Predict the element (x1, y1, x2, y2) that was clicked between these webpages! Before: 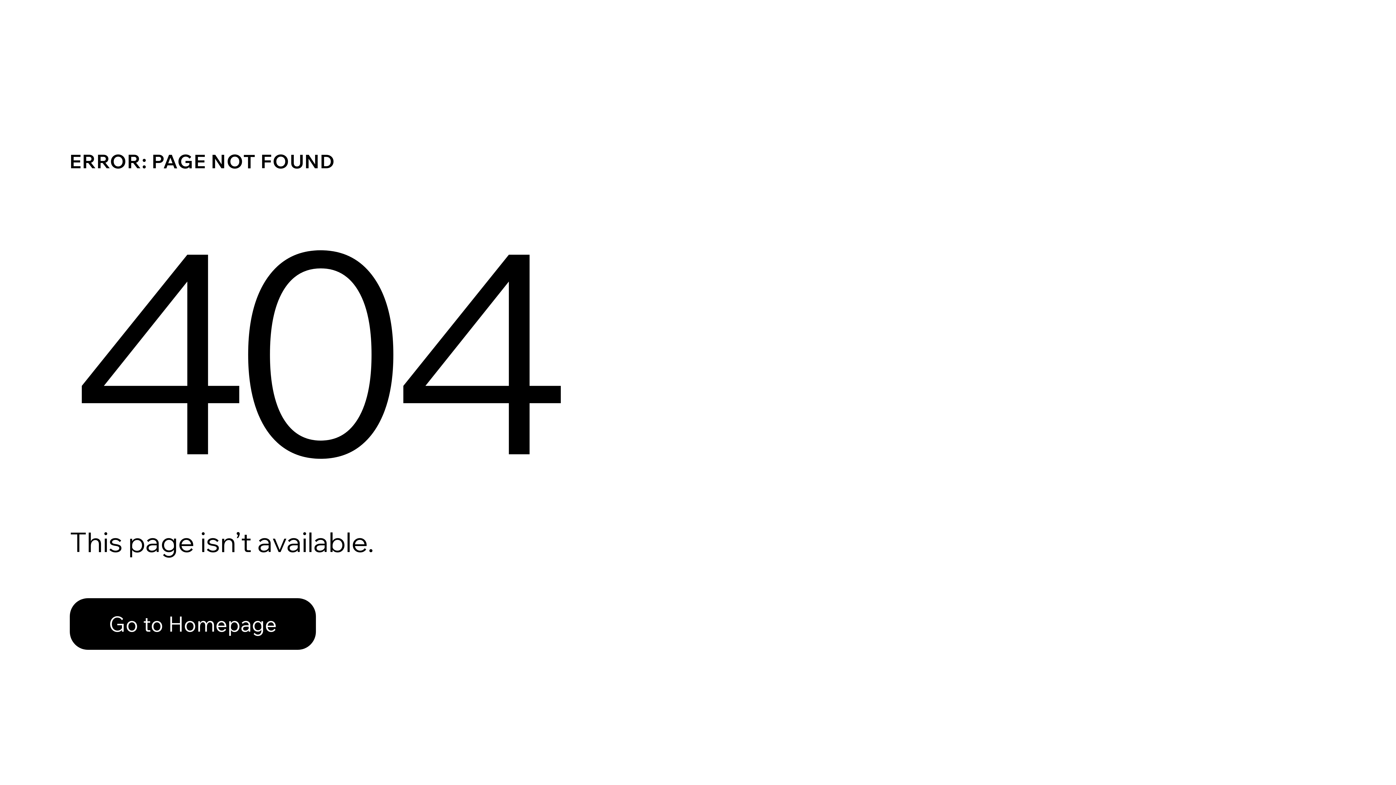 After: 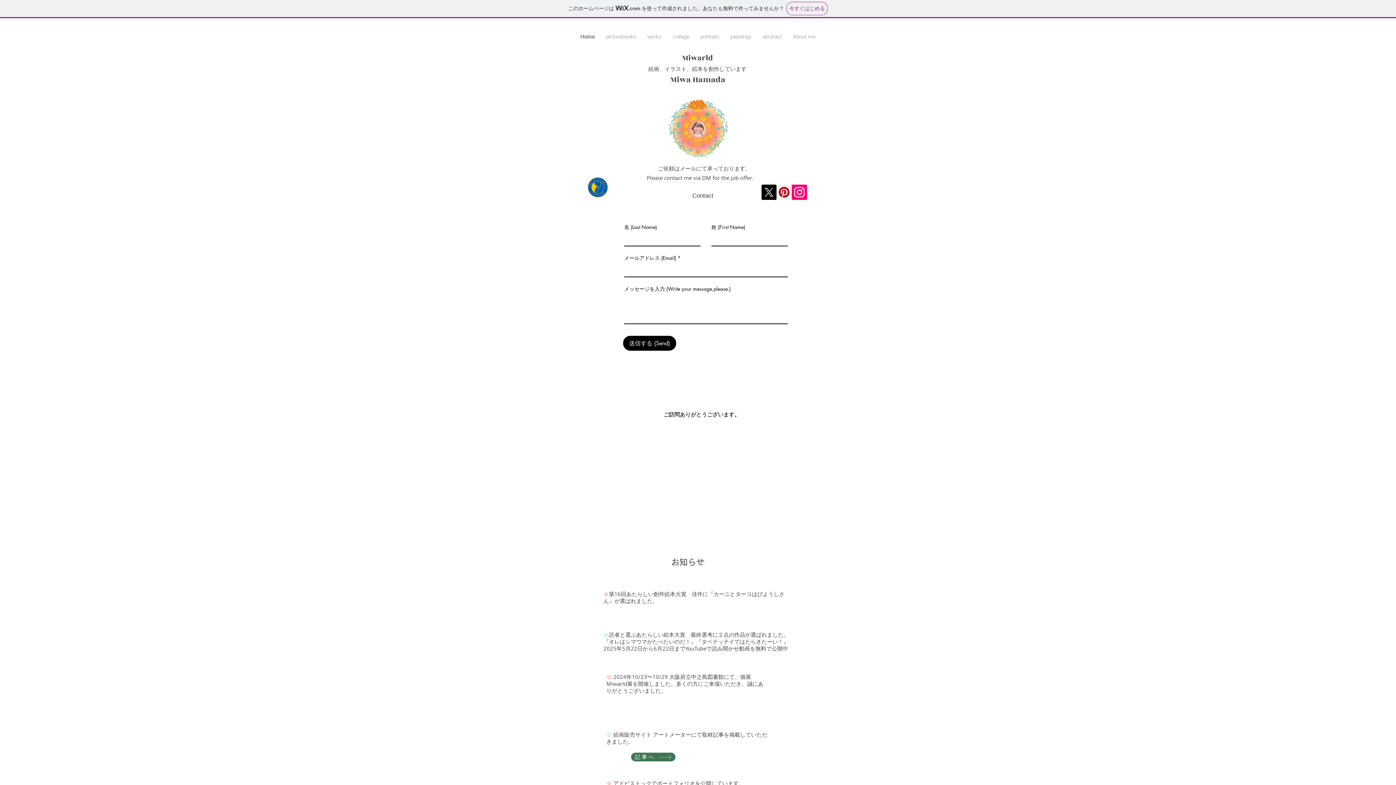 Action: label: Go to Homepage bbox: (69, 582, 768, 659)